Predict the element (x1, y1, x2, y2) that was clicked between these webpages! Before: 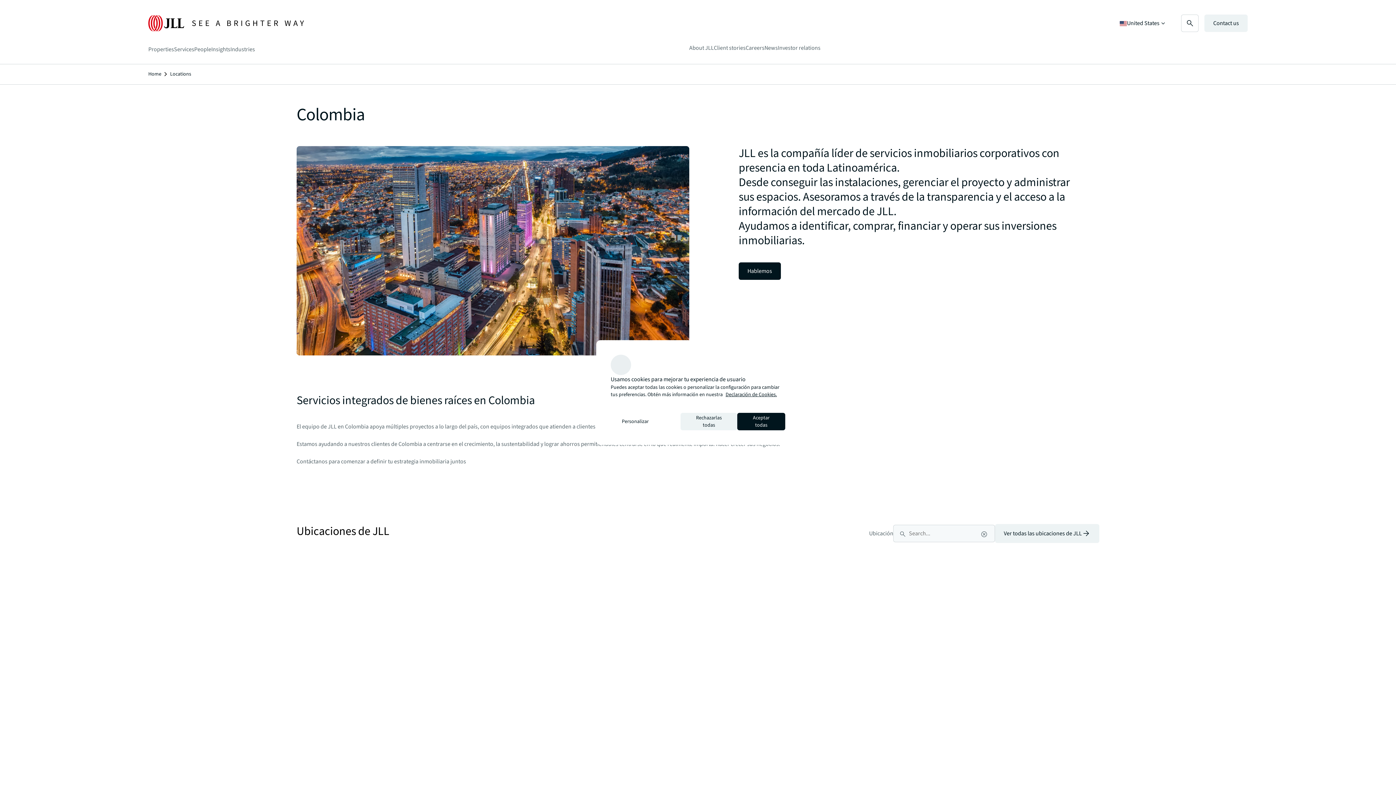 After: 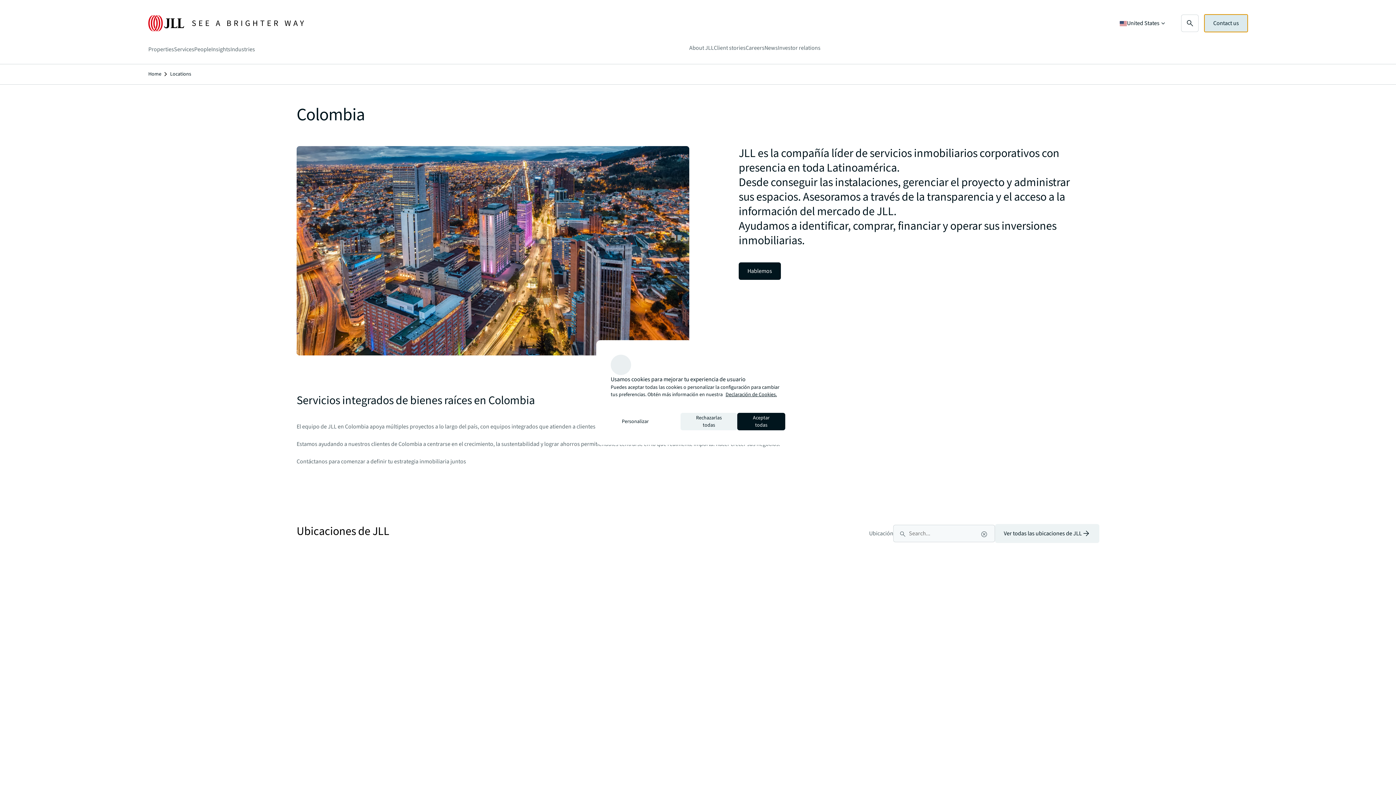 Action: bbox: (1204, 14, 1248, 32) label: Contact us